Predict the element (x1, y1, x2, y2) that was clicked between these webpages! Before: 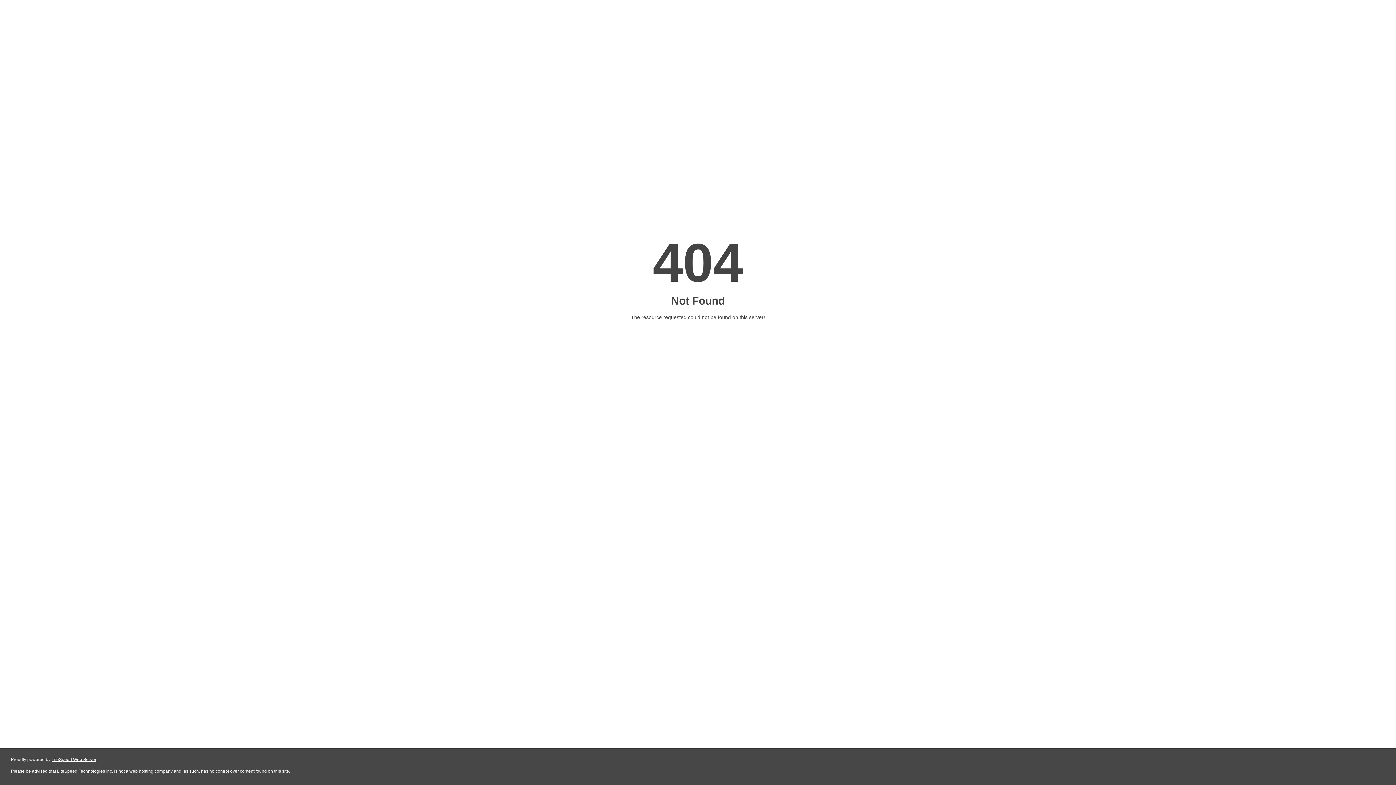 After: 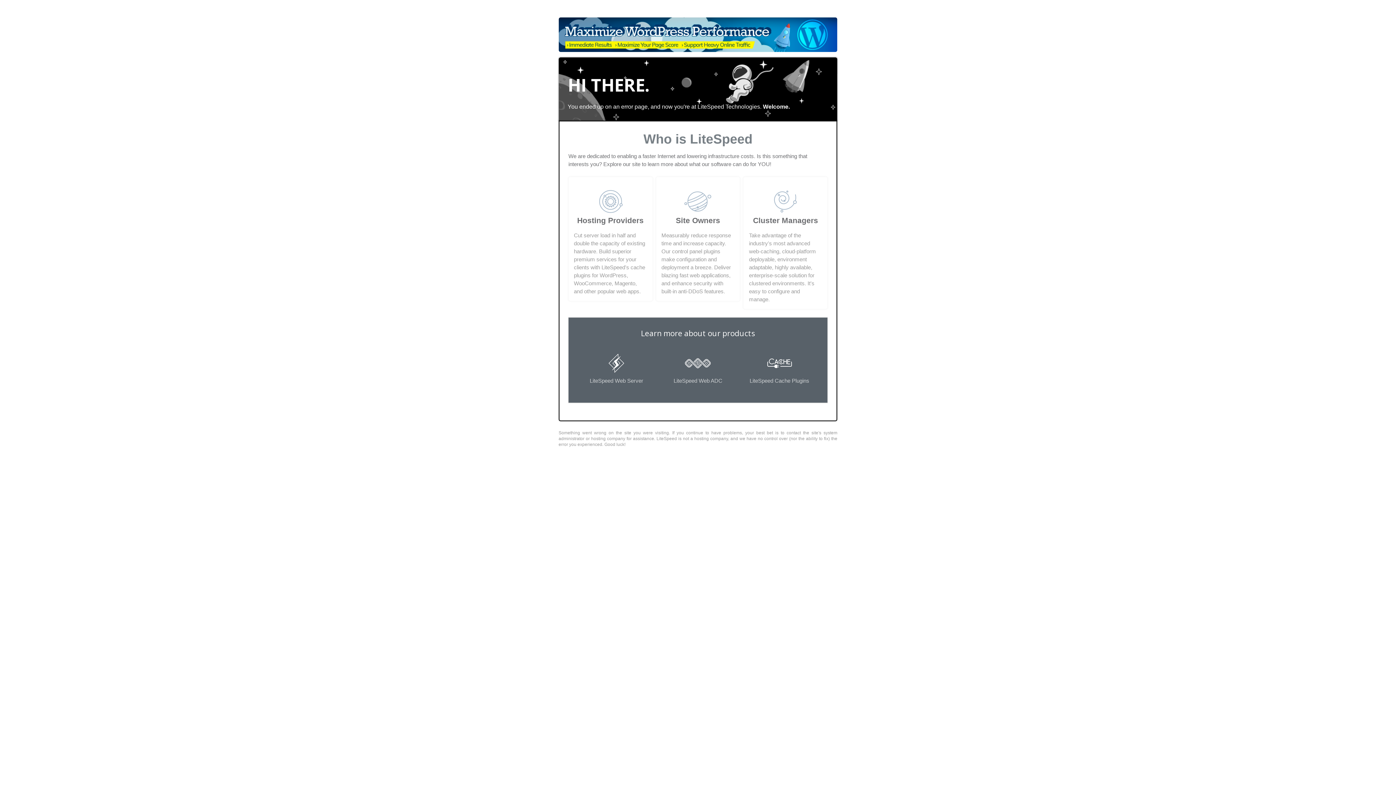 Action: label: LiteSpeed Web Server bbox: (51, 757, 96, 762)